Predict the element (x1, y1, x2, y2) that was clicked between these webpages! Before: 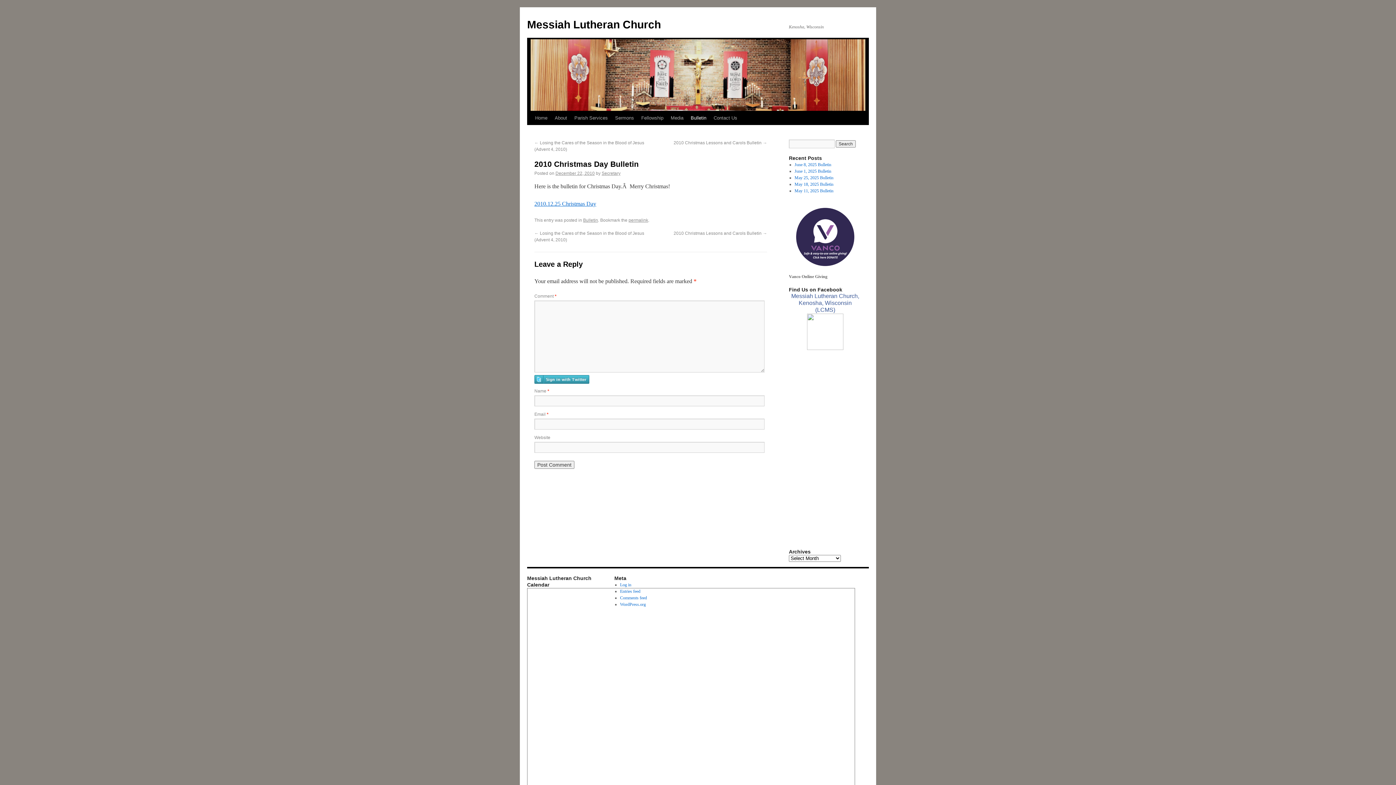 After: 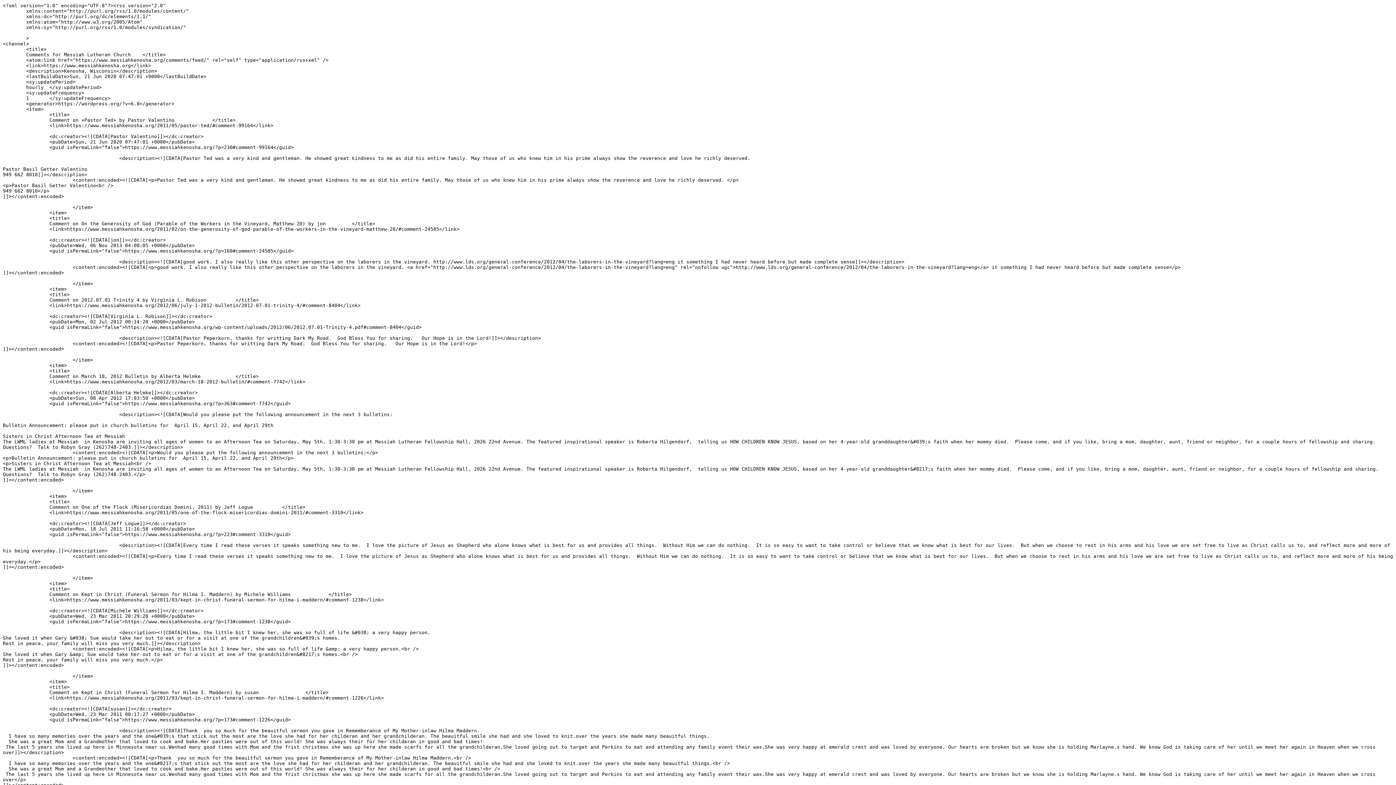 Action: bbox: (620, 595, 647, 600) label: Comments feed